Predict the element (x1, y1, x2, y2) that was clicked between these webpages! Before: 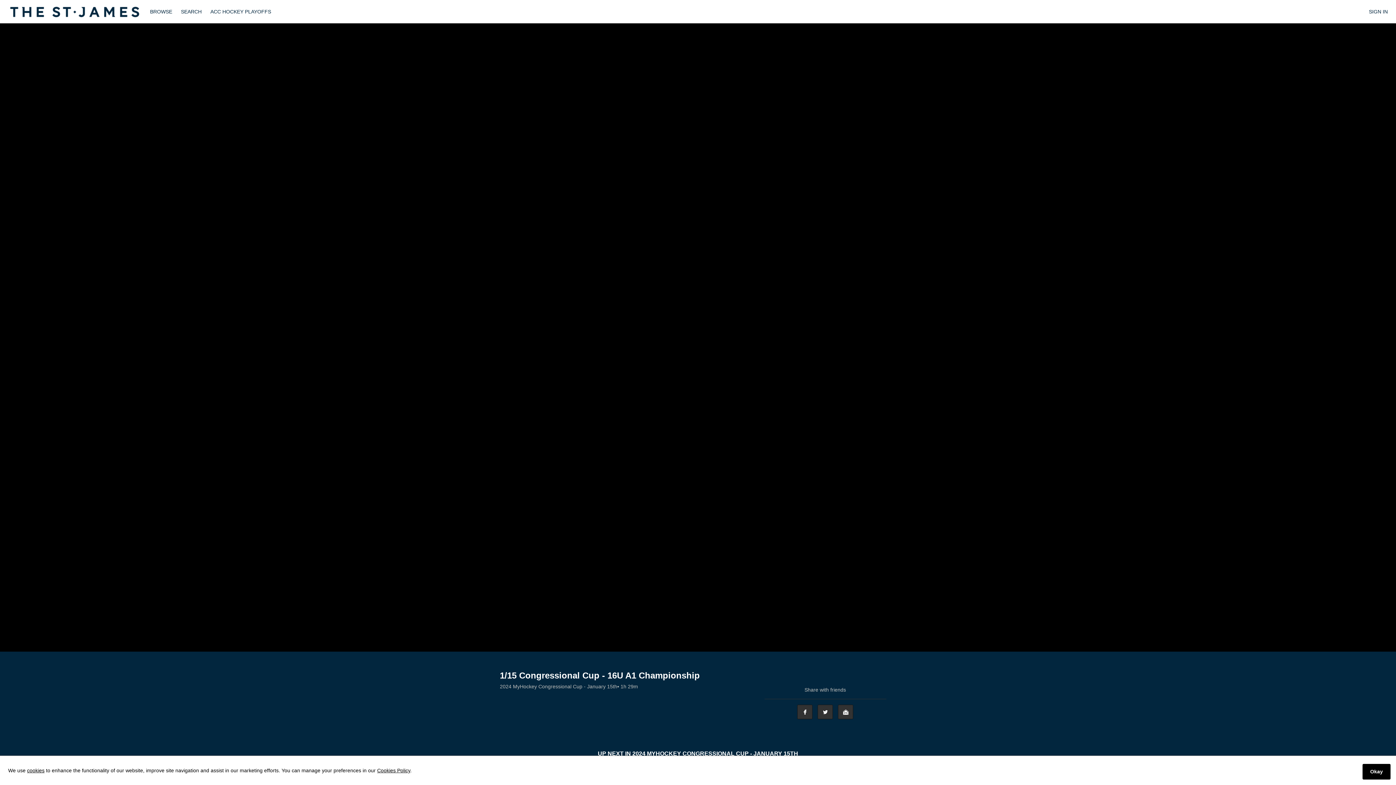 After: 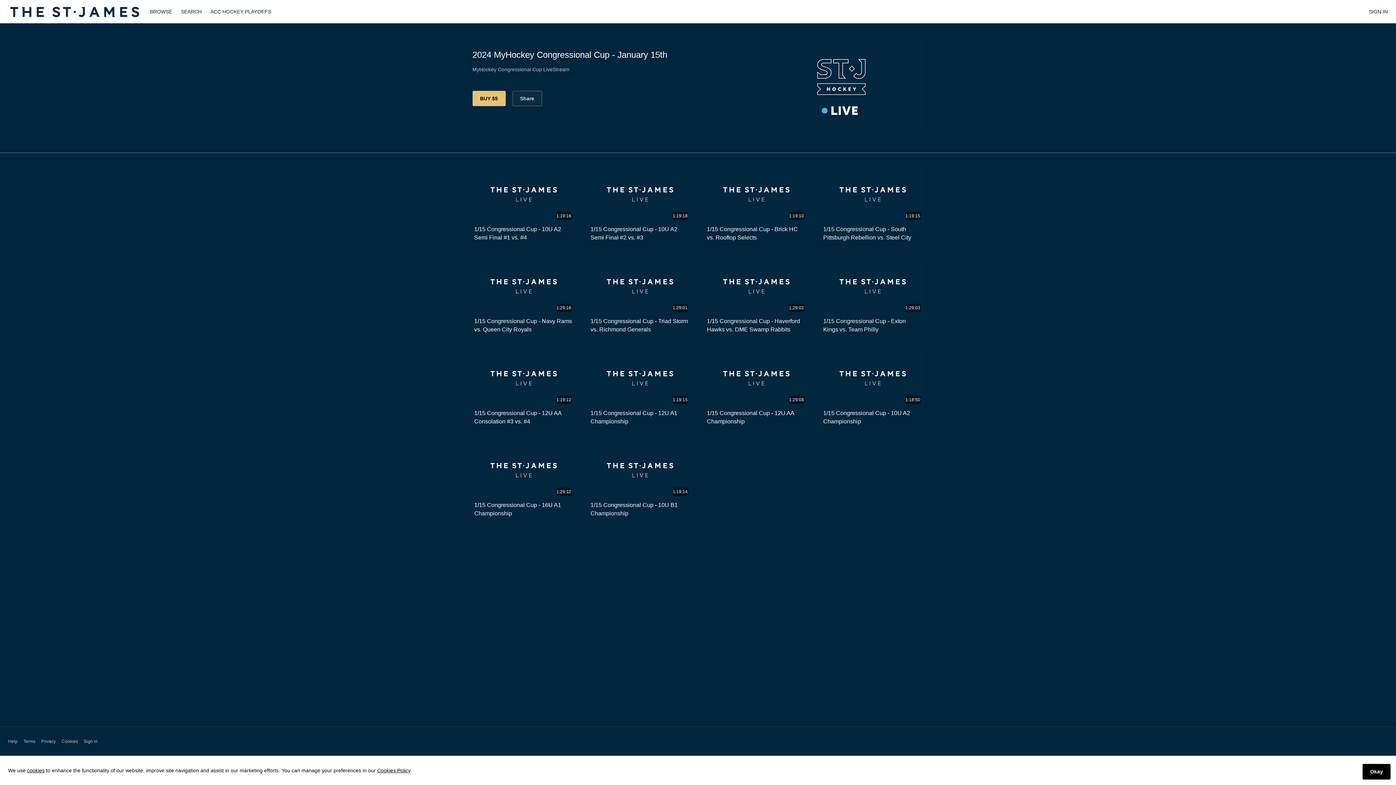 Action: label: 2024 MyHockey Congressional Cup - January 15th bbox: (500, 683, 617, 690)